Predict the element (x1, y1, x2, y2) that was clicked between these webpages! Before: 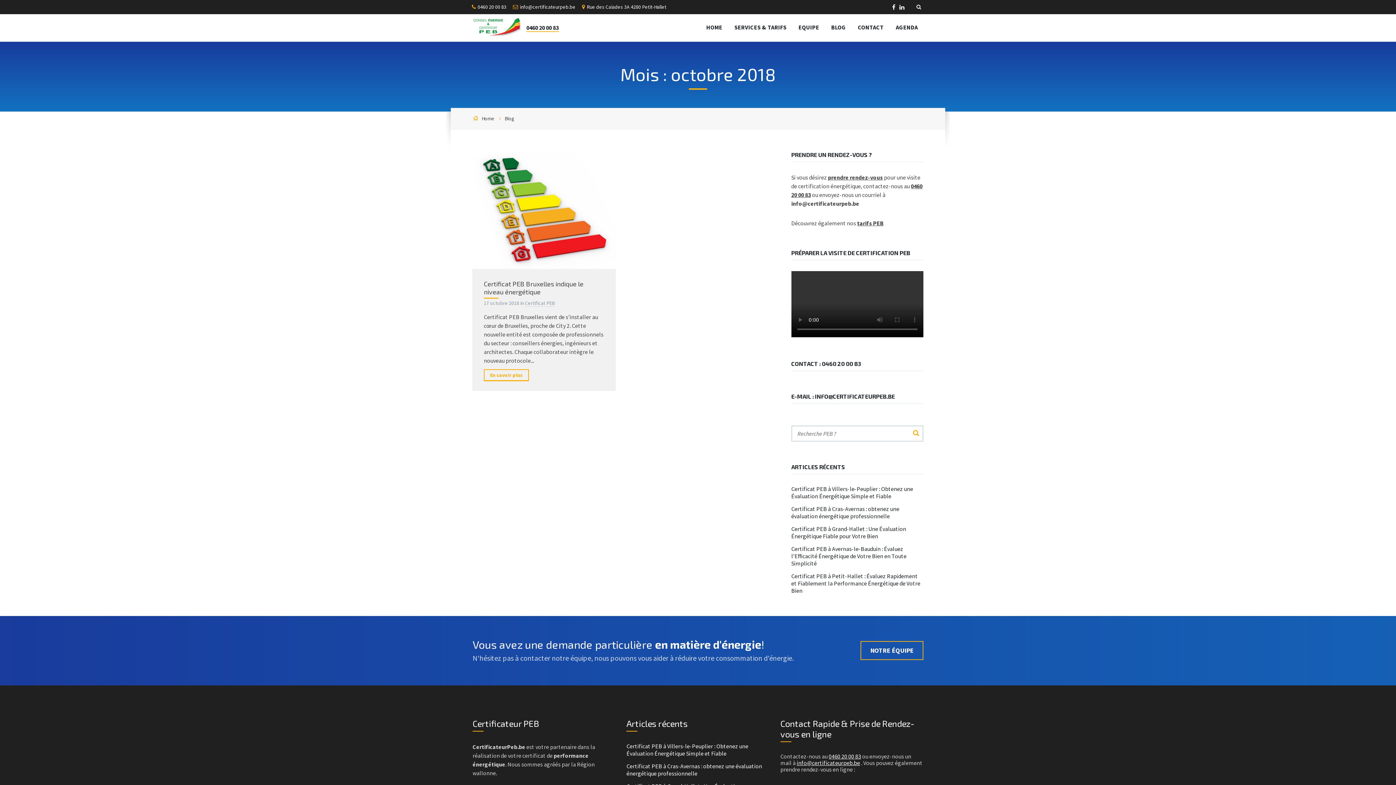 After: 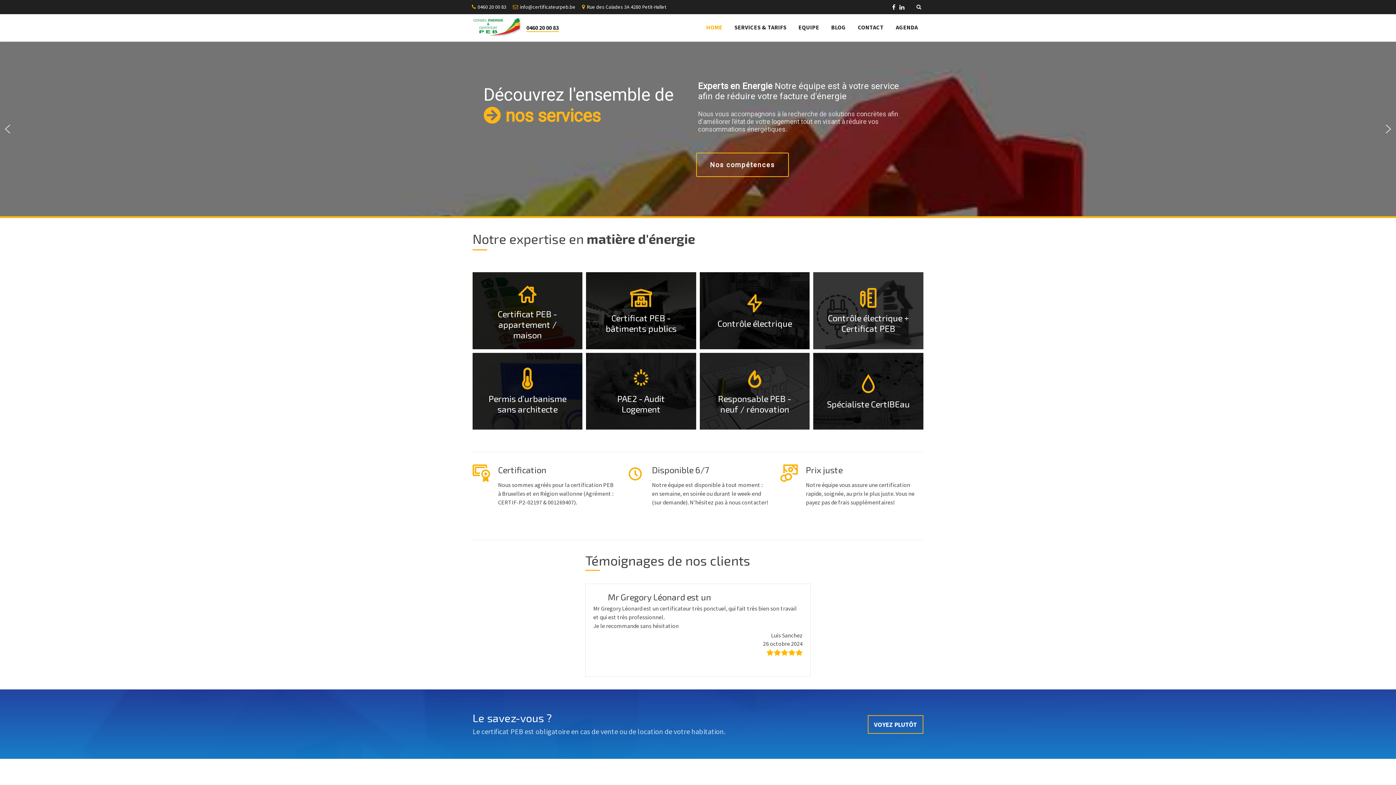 Action: bbox: (472, 17, 521, 37)